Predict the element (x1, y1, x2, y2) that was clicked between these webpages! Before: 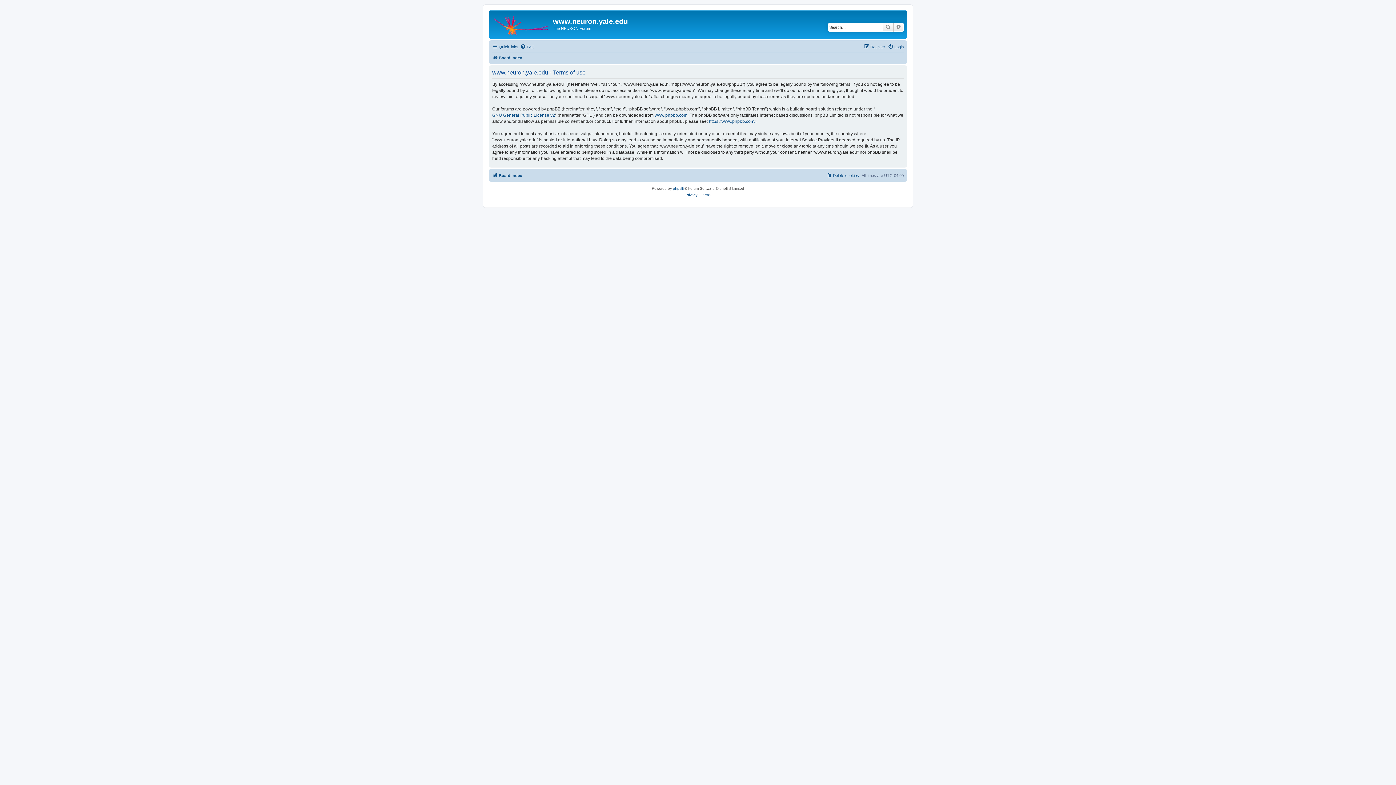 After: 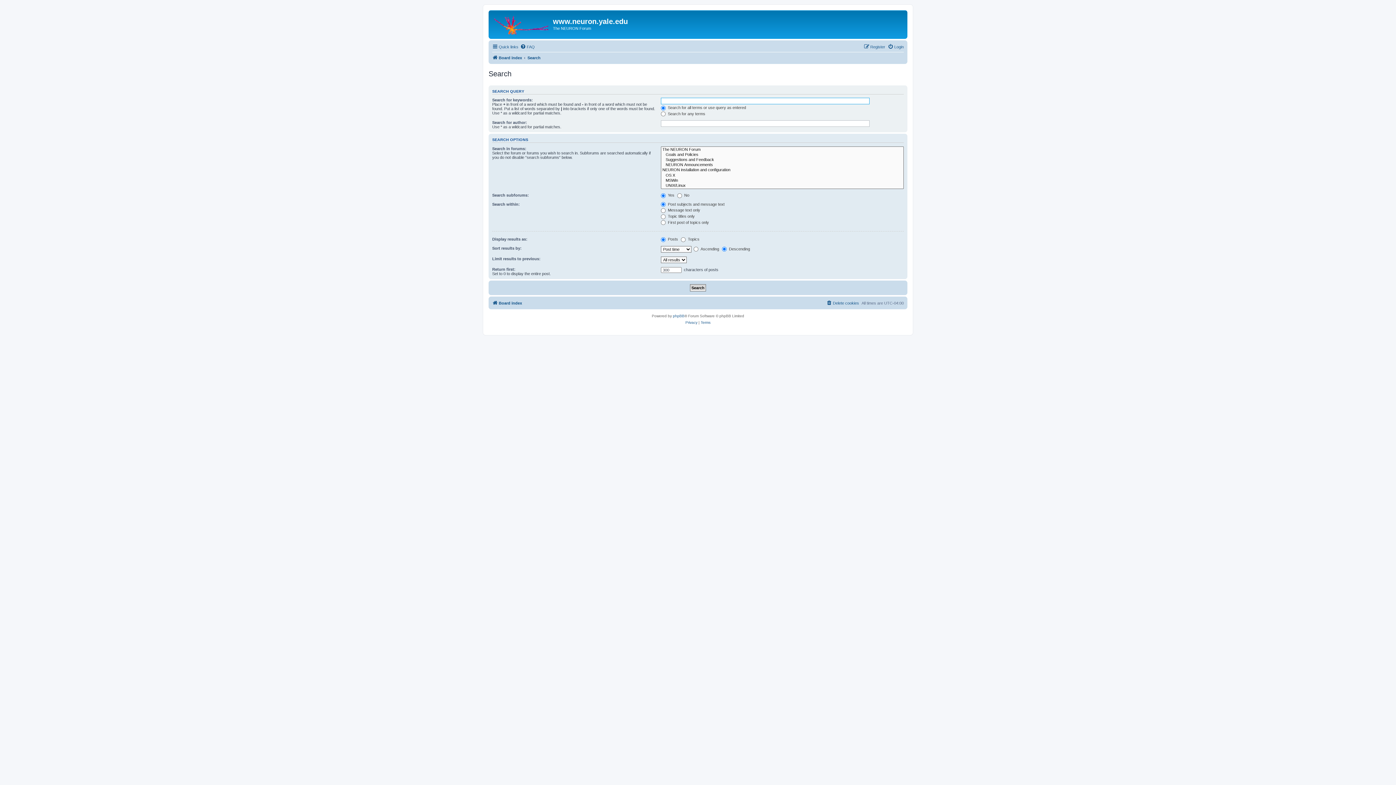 Action: bbox: (893, 22, 904, 31) label: Advanced search